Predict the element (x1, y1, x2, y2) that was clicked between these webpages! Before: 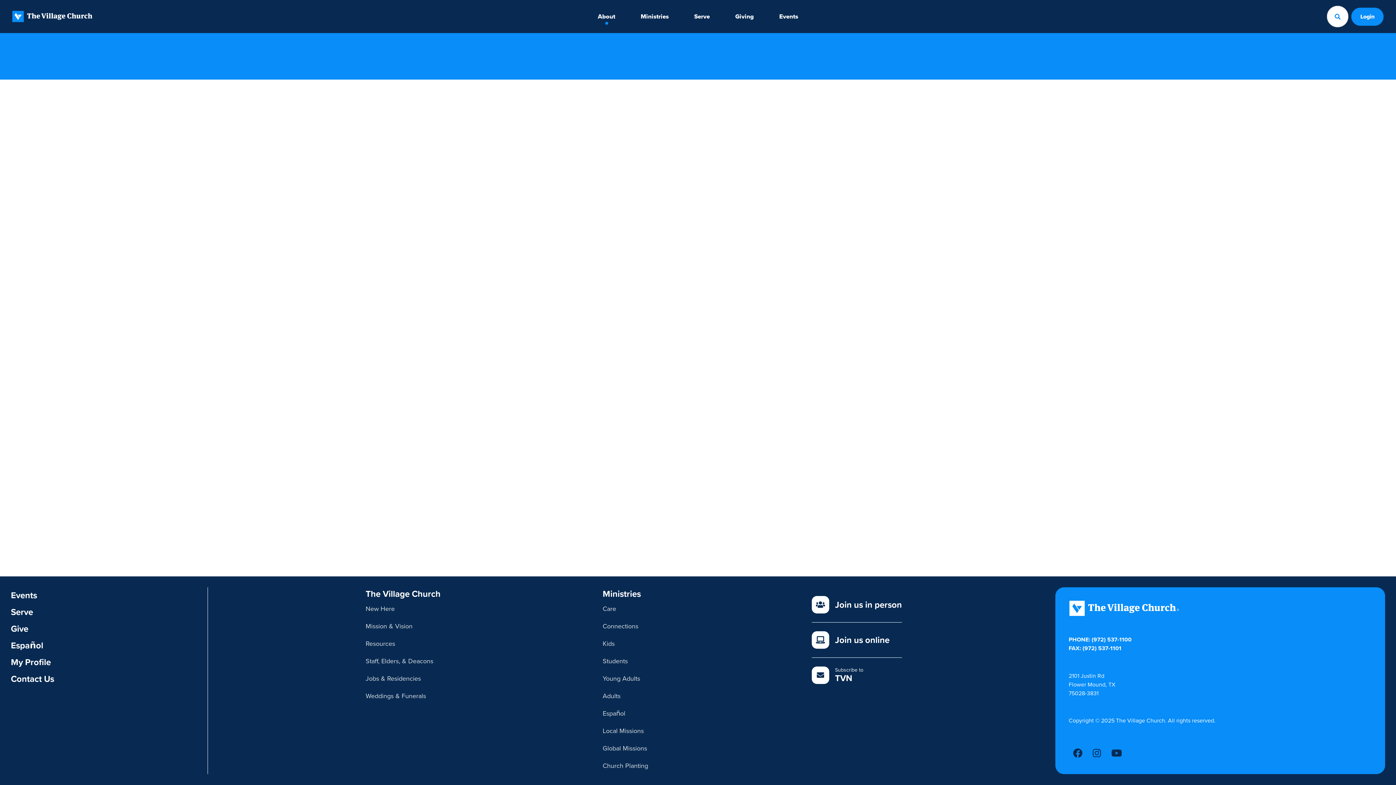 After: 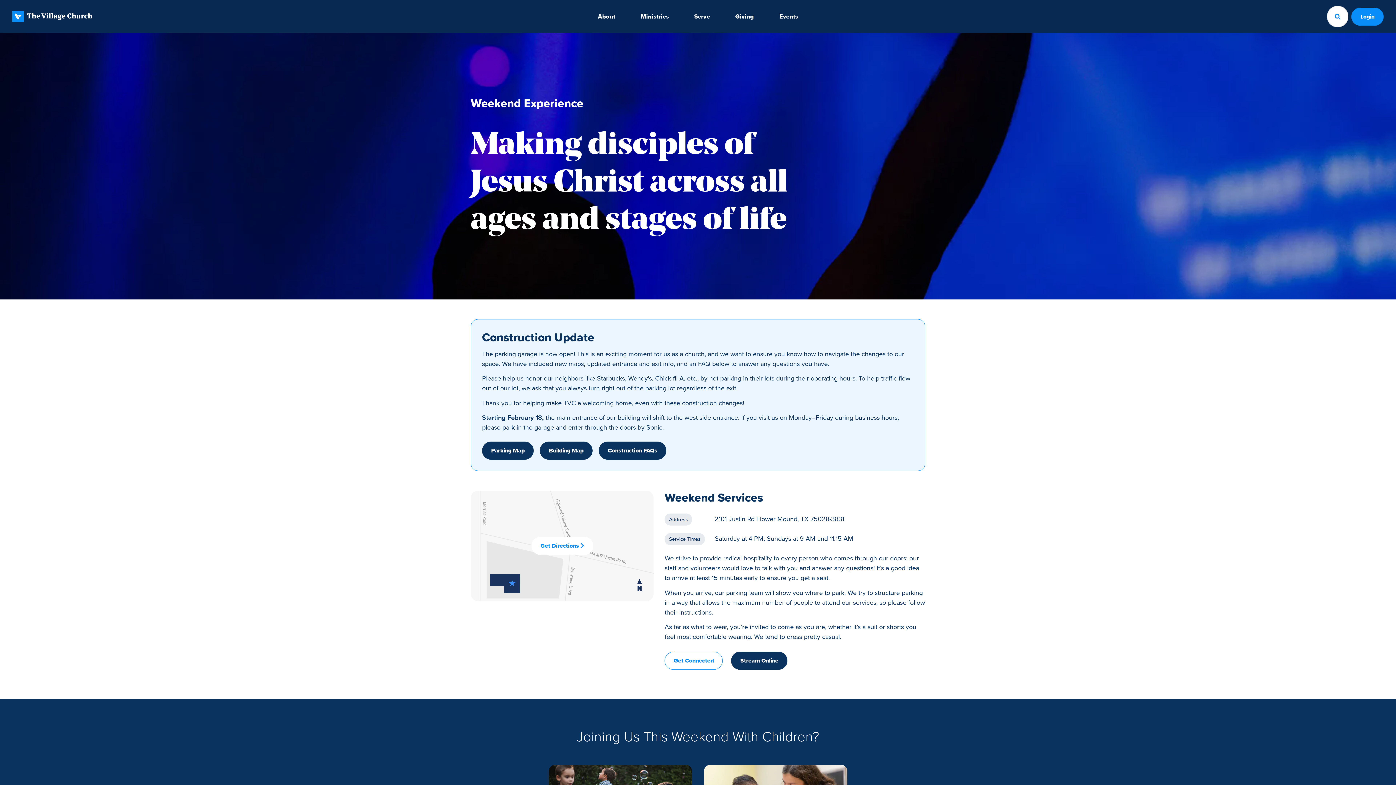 Action: label: Join us in person bbox: (811, 587, 902, 622)